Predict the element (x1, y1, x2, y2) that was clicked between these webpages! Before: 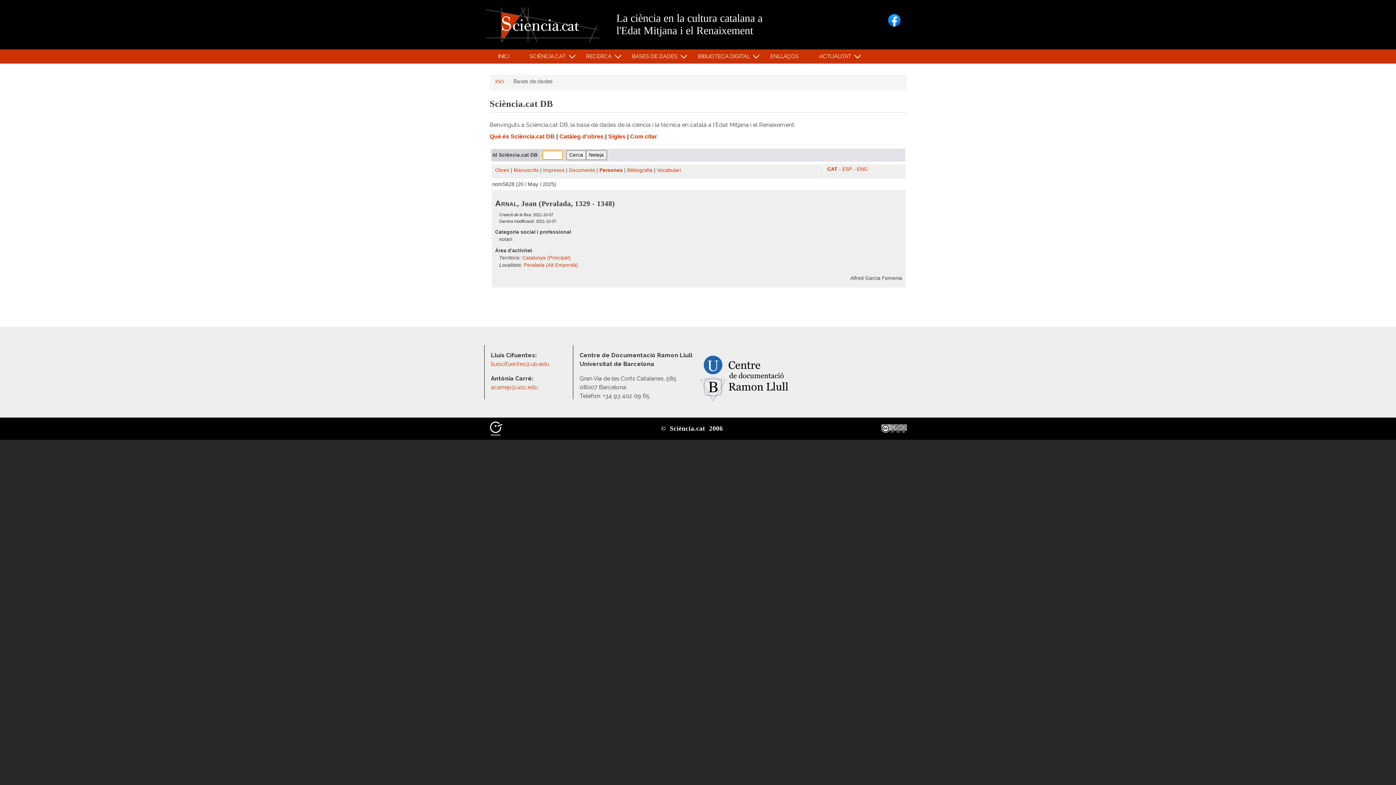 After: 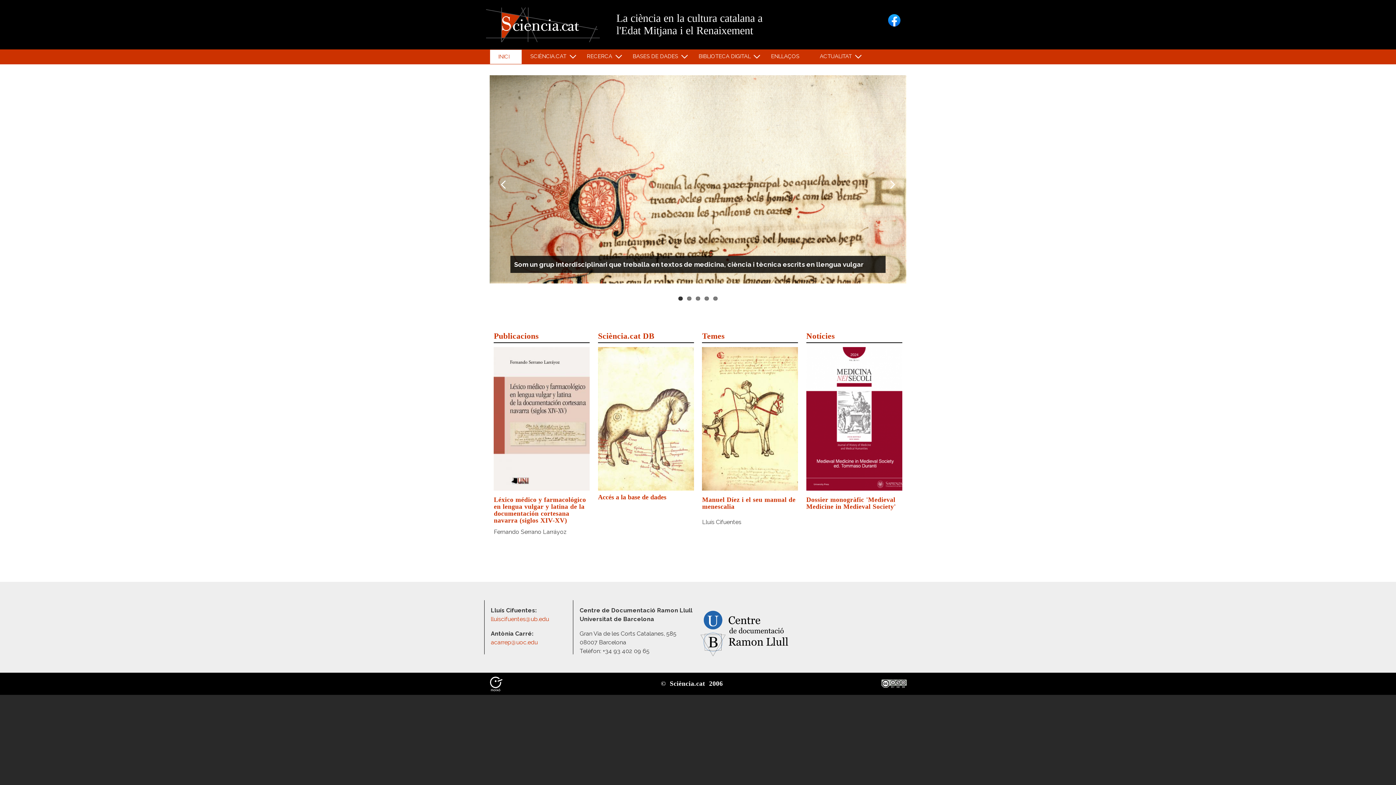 Action: bbox: (489, 49, 521, 63) label: INICI